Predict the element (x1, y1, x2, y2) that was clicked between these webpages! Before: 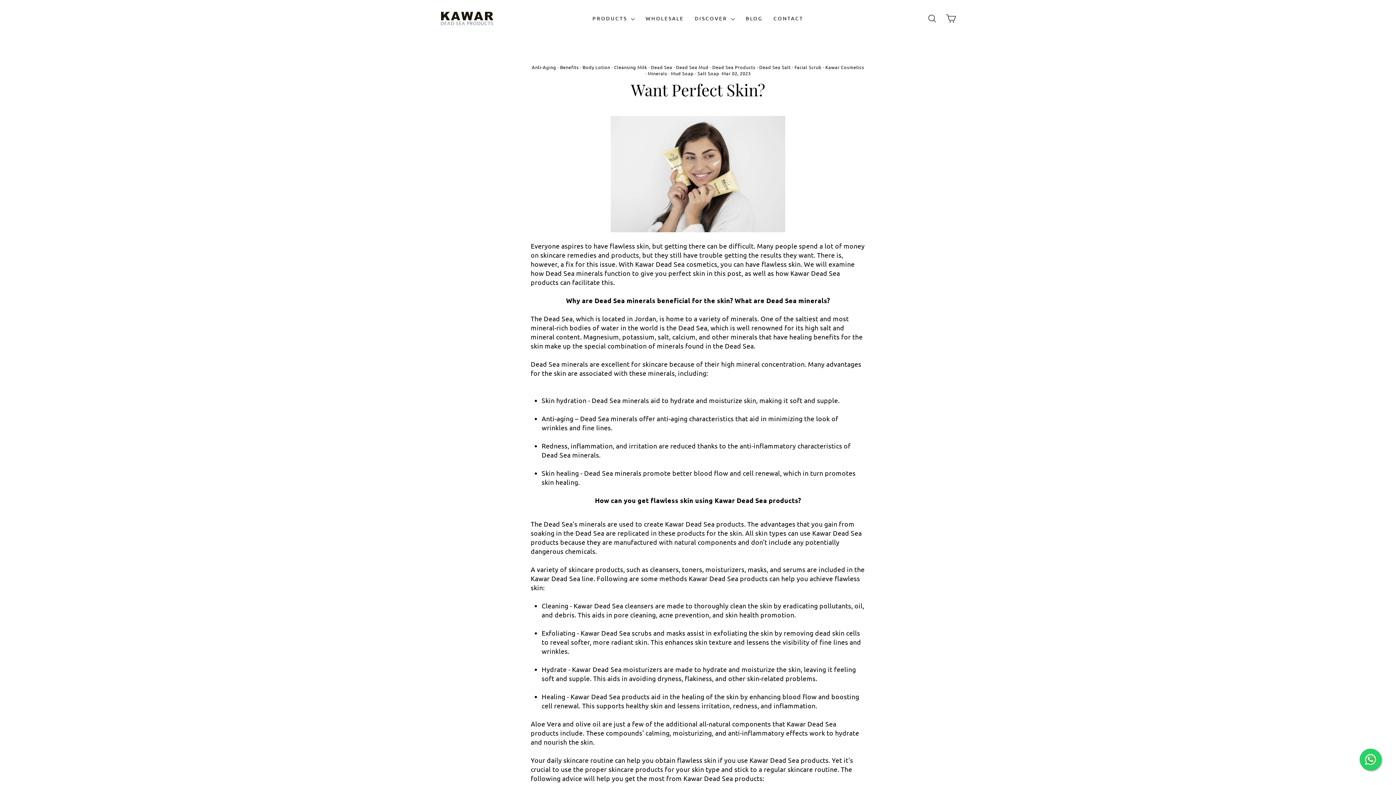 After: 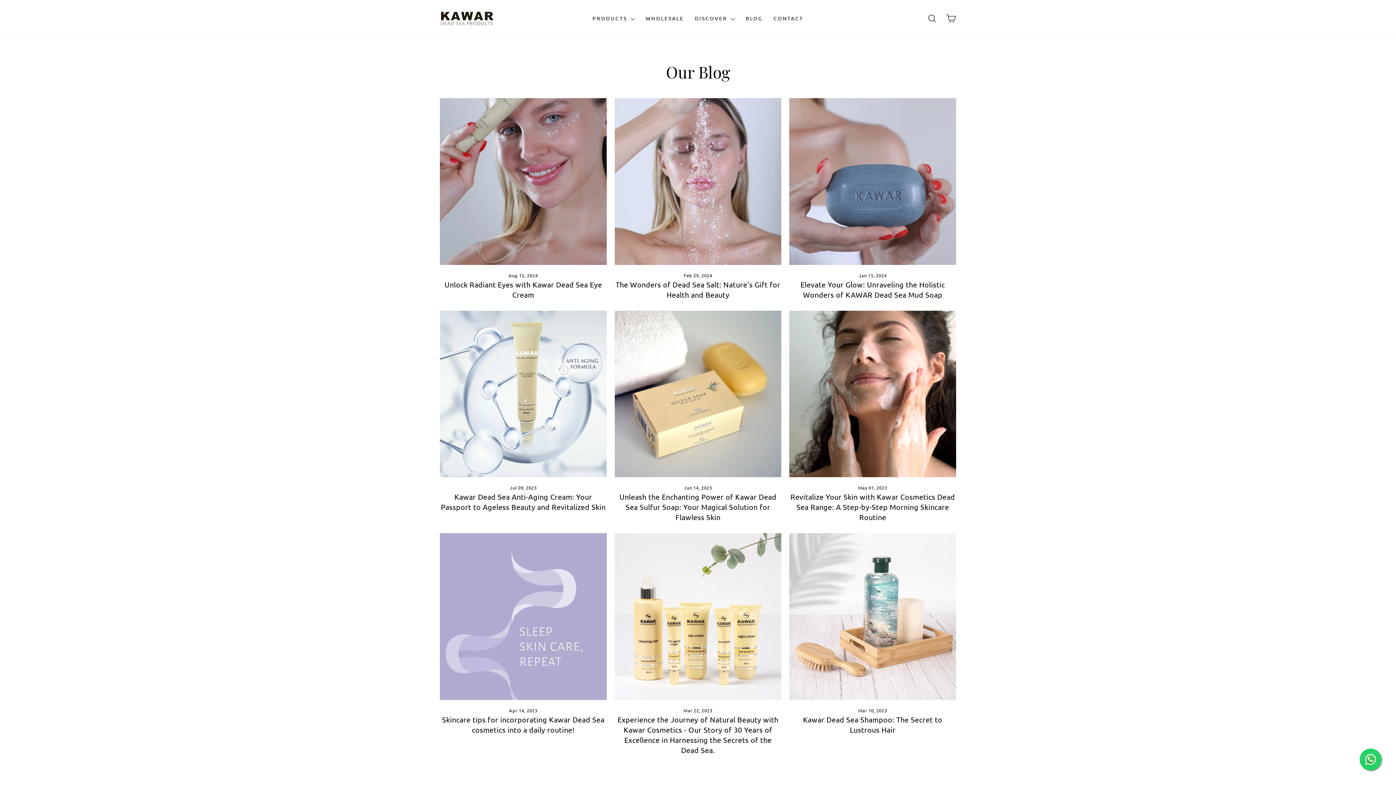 Action: label: BLOG bbox: (740, 12, 768, 24)